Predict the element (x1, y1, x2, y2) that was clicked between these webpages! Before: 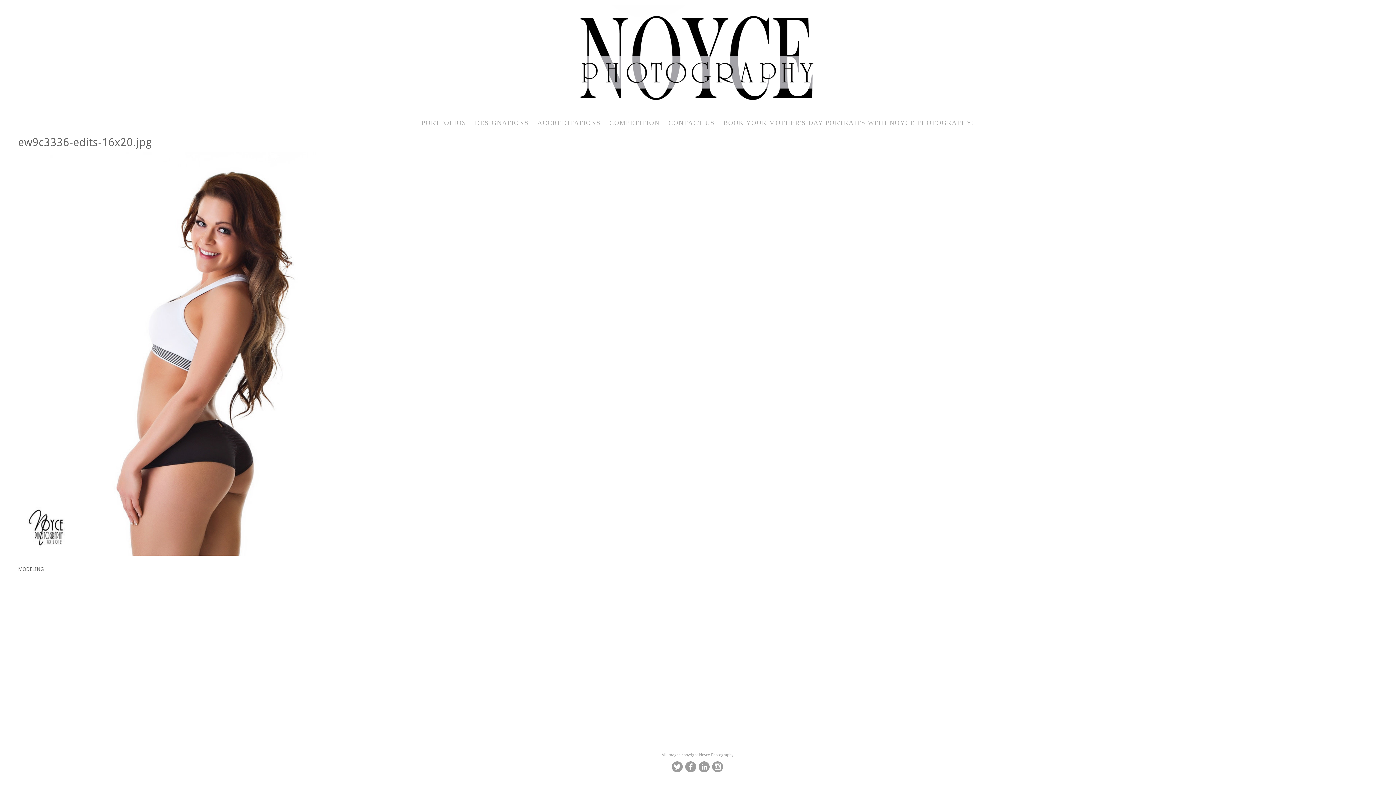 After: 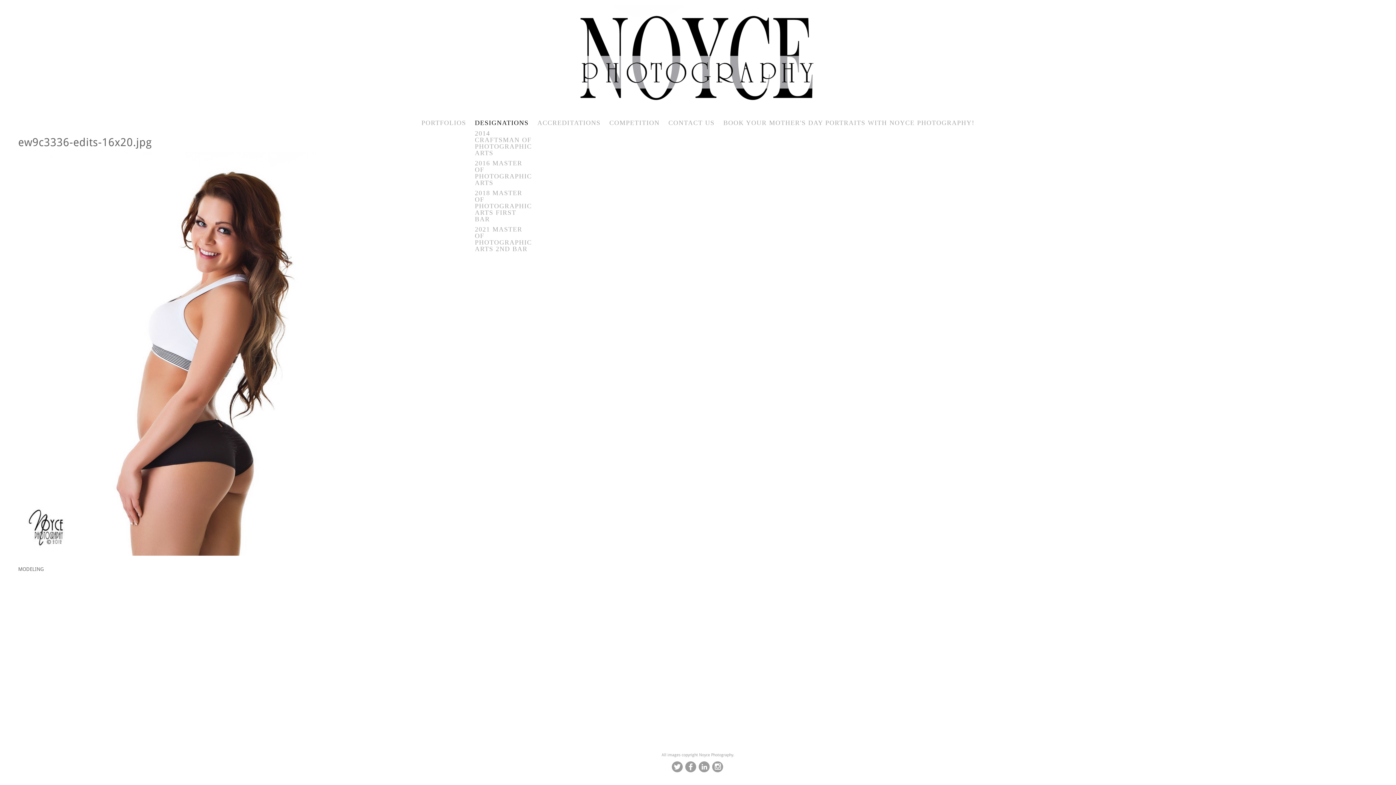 Action: bbox: (475, 119, 528, 126) label: DESIGNATIONS